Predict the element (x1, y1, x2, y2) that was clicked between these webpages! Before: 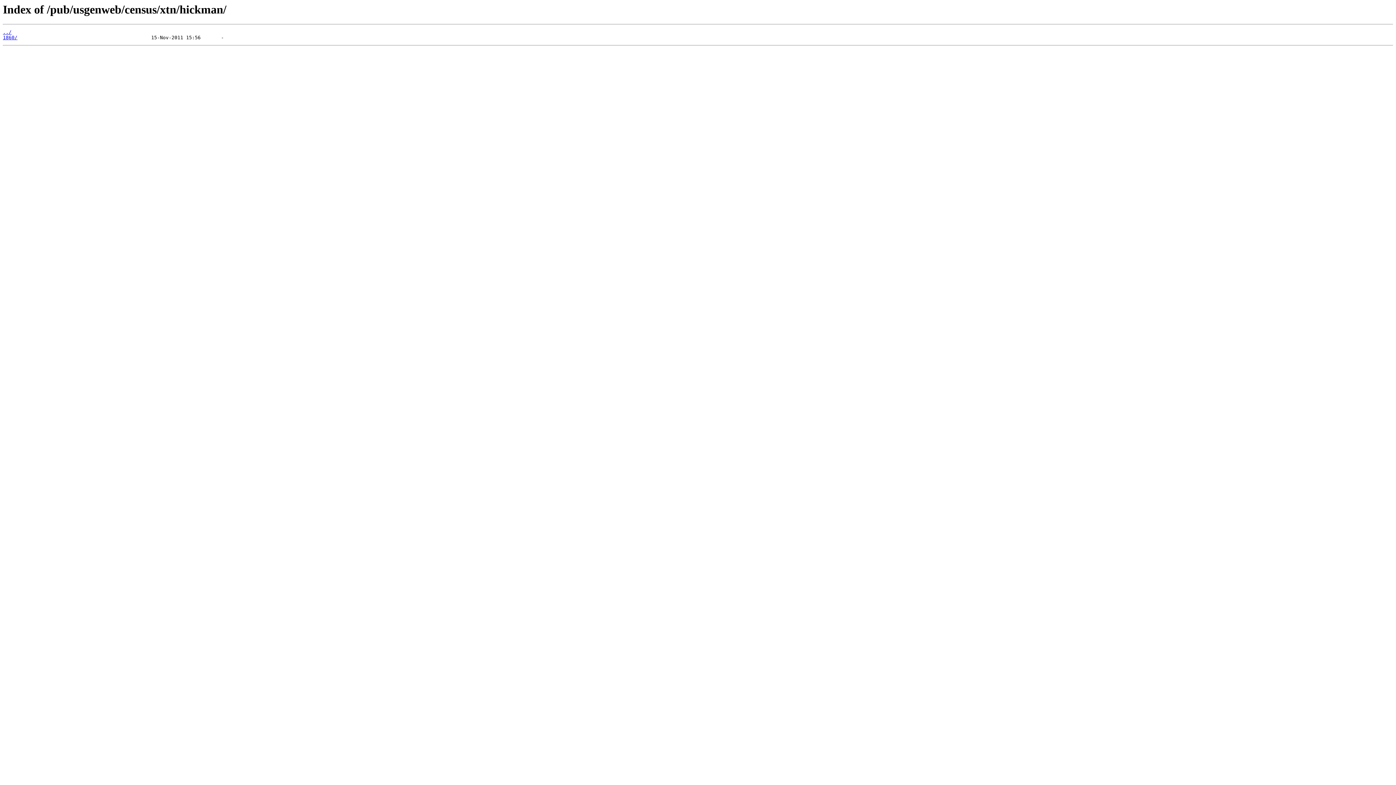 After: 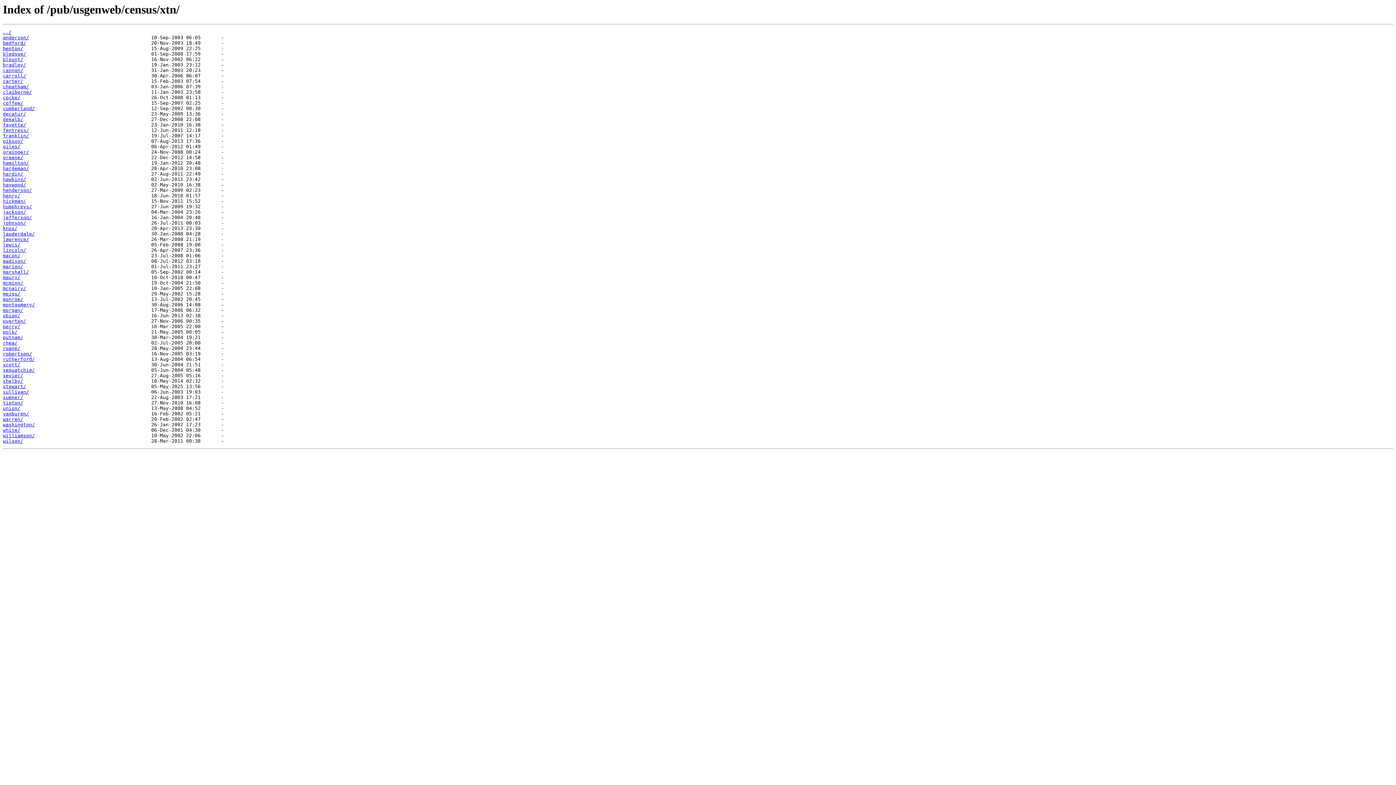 Action: label: ../ bbox: (2, 29, 11, 35)